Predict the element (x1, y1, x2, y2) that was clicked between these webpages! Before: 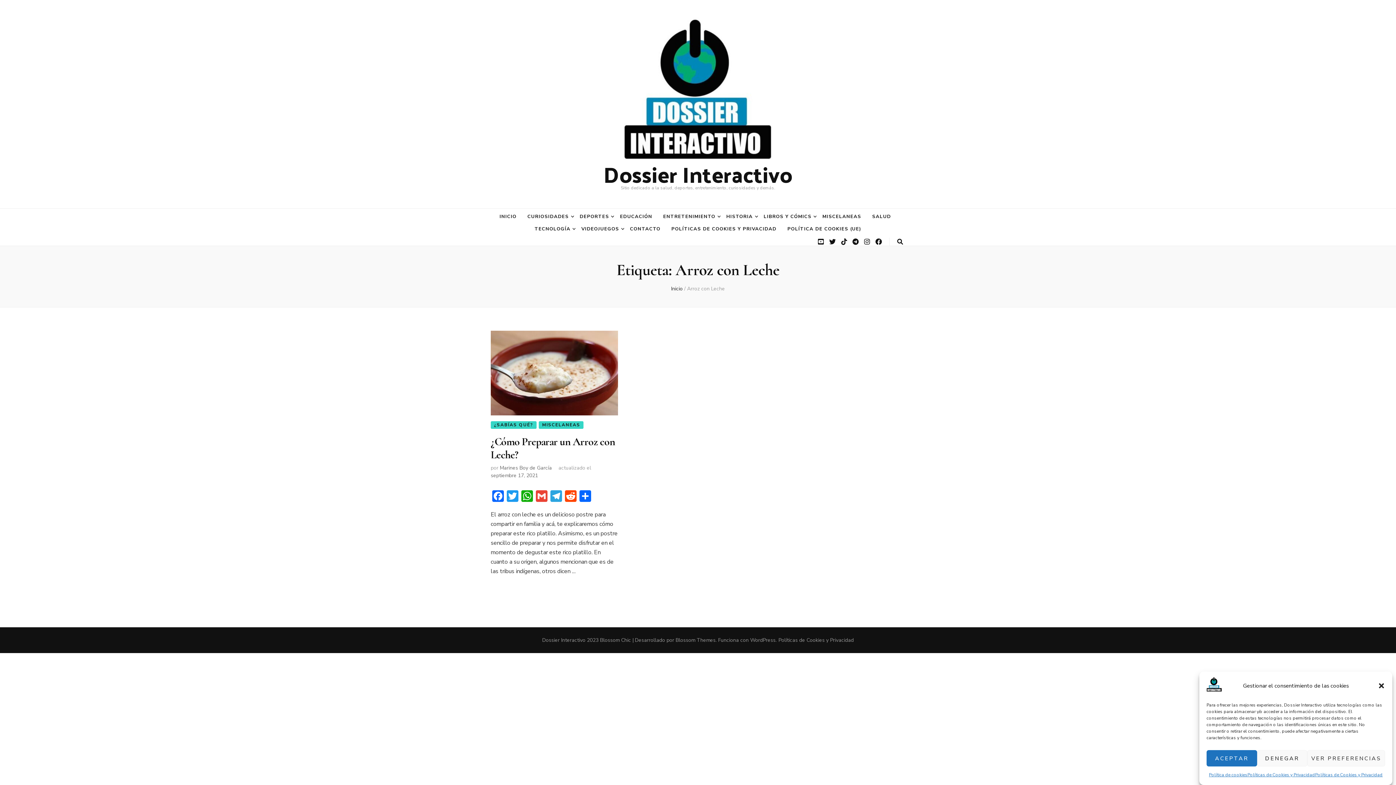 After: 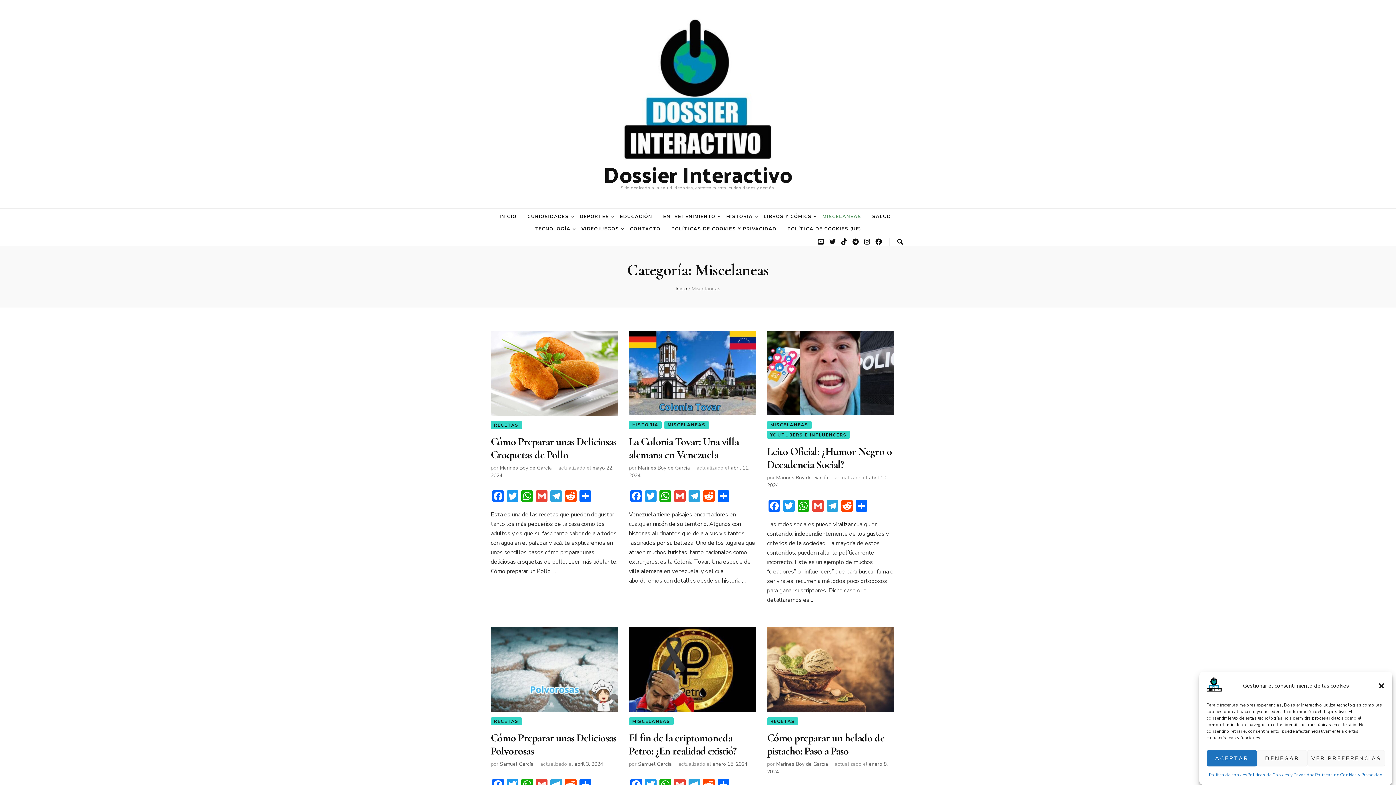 Action: bbox: (822, 212, 861, 221) label: MISCELANEAS